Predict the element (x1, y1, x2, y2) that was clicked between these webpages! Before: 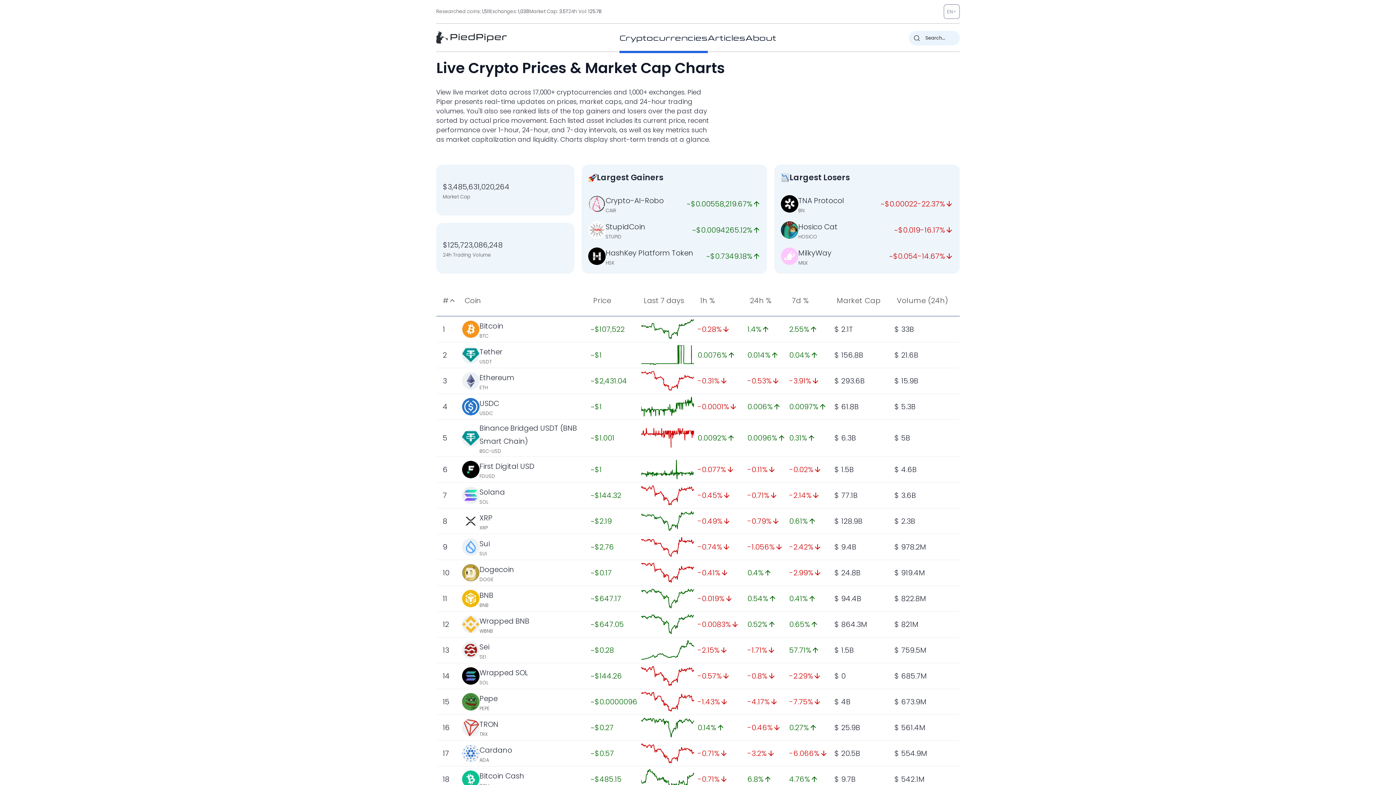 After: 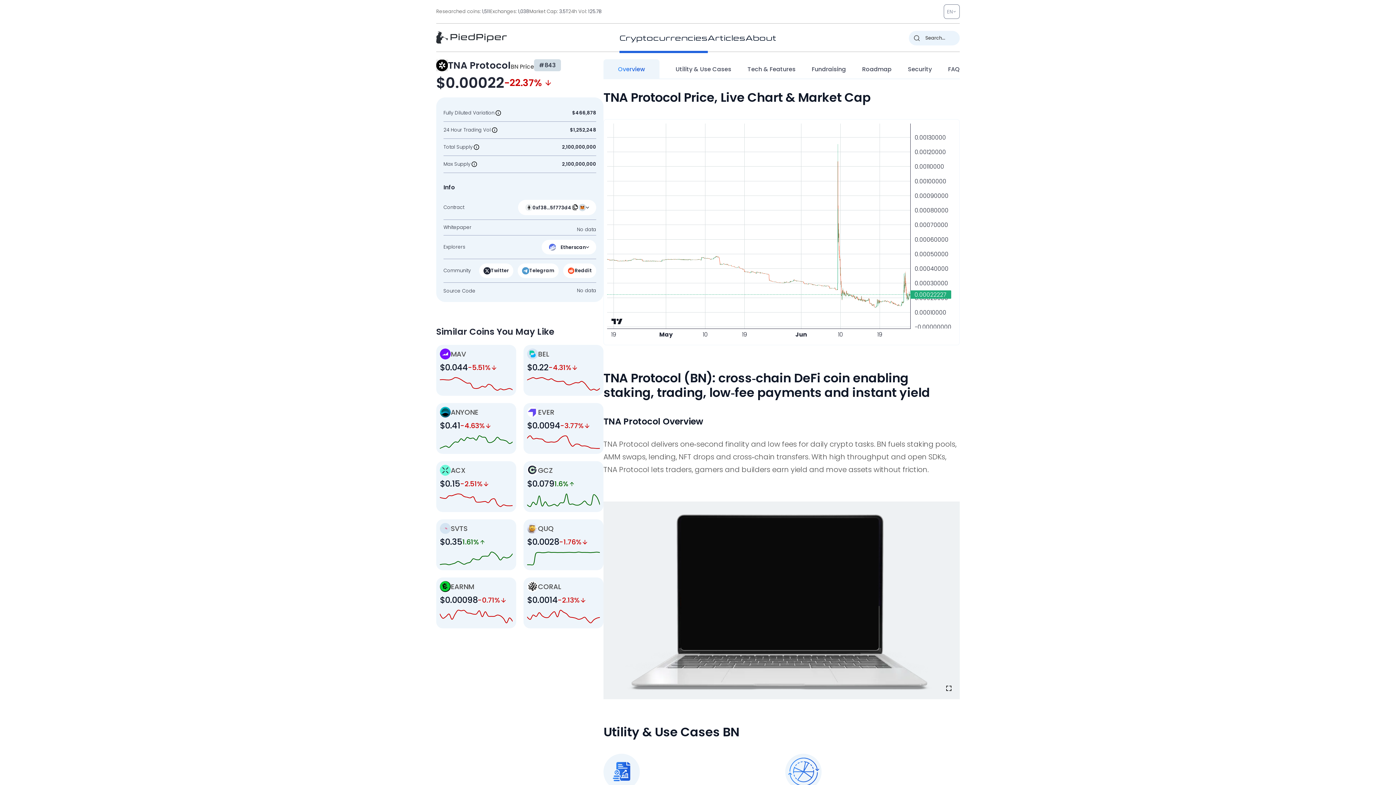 Action: label: TNA Protocol bbox: (798, 195, 844, 205)